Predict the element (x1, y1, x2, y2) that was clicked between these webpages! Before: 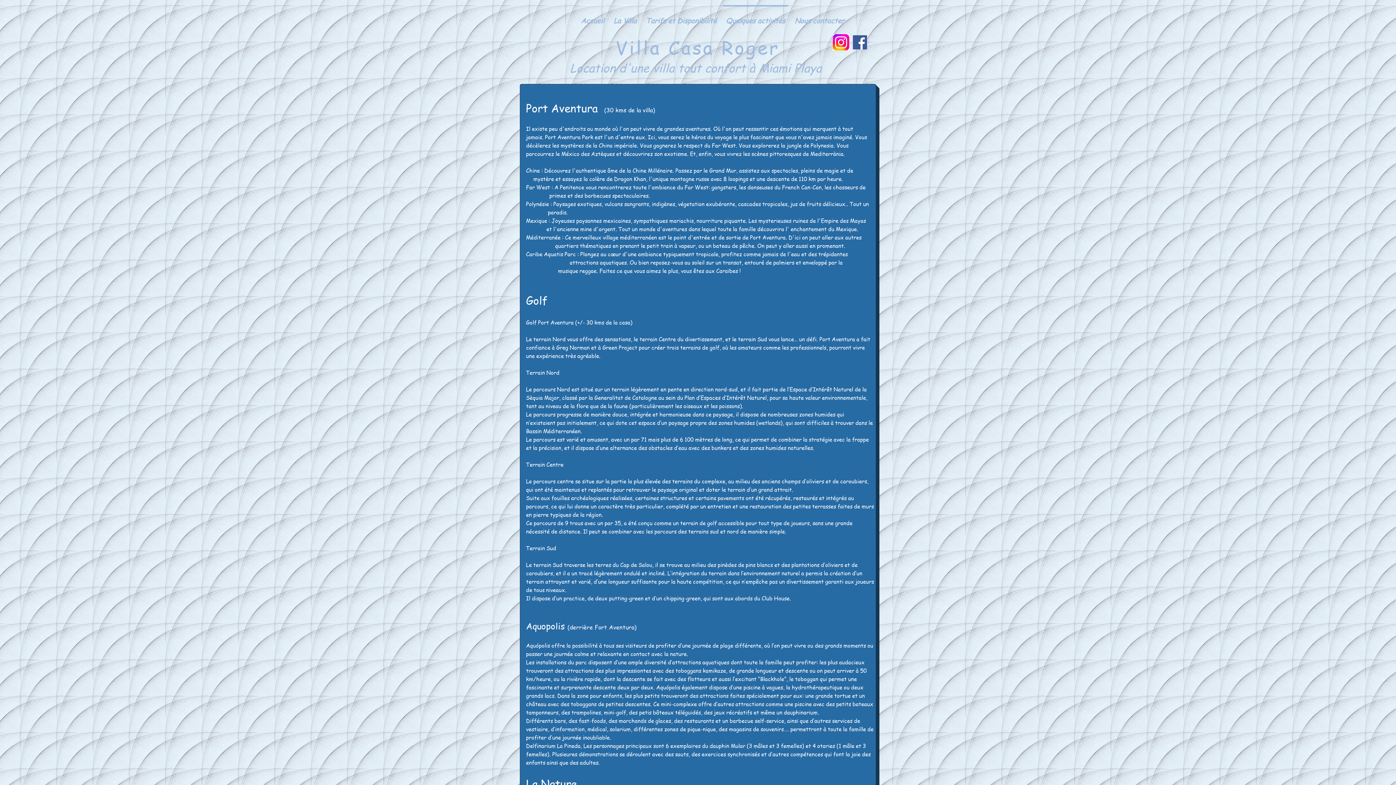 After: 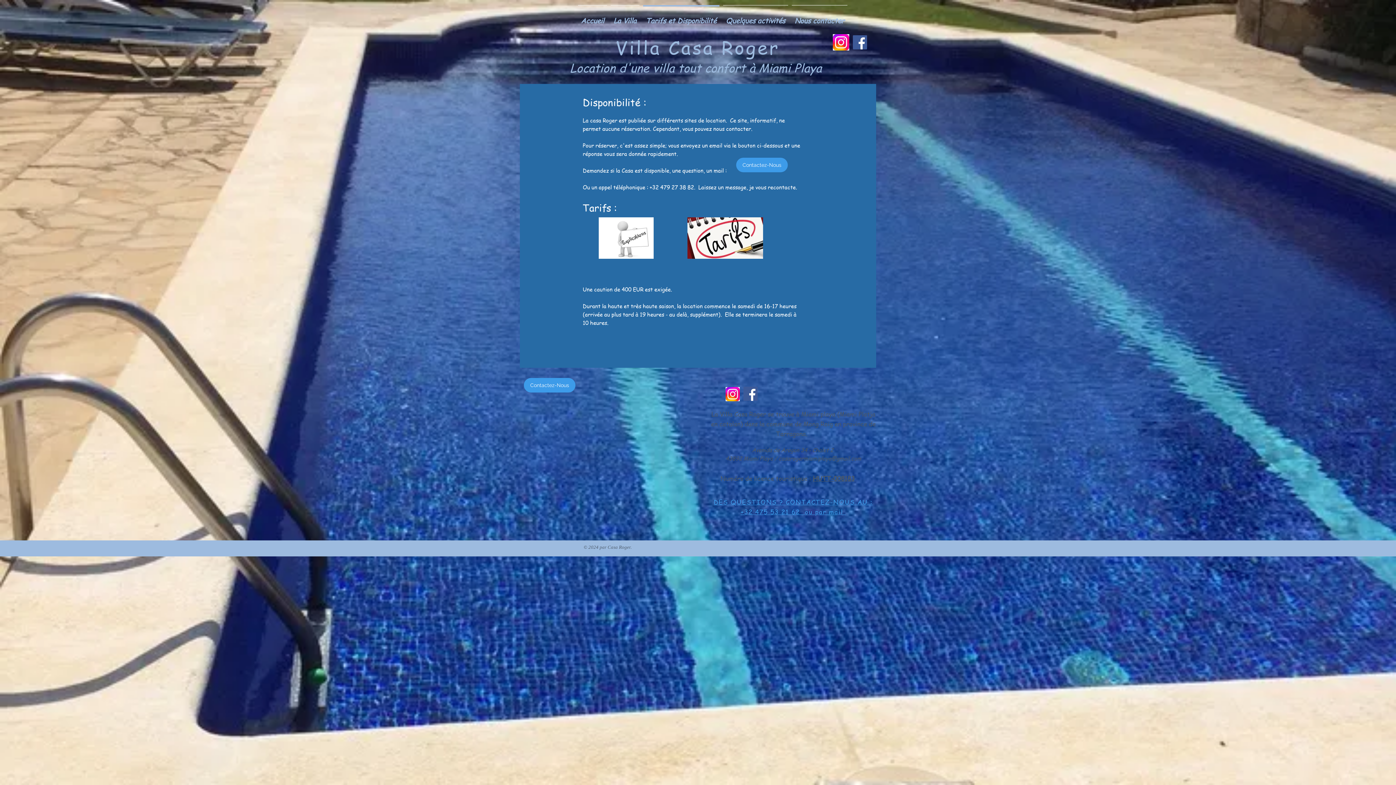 Action: bbox: (641, 5, 721, 30) label: Tarifs et Disponibilité